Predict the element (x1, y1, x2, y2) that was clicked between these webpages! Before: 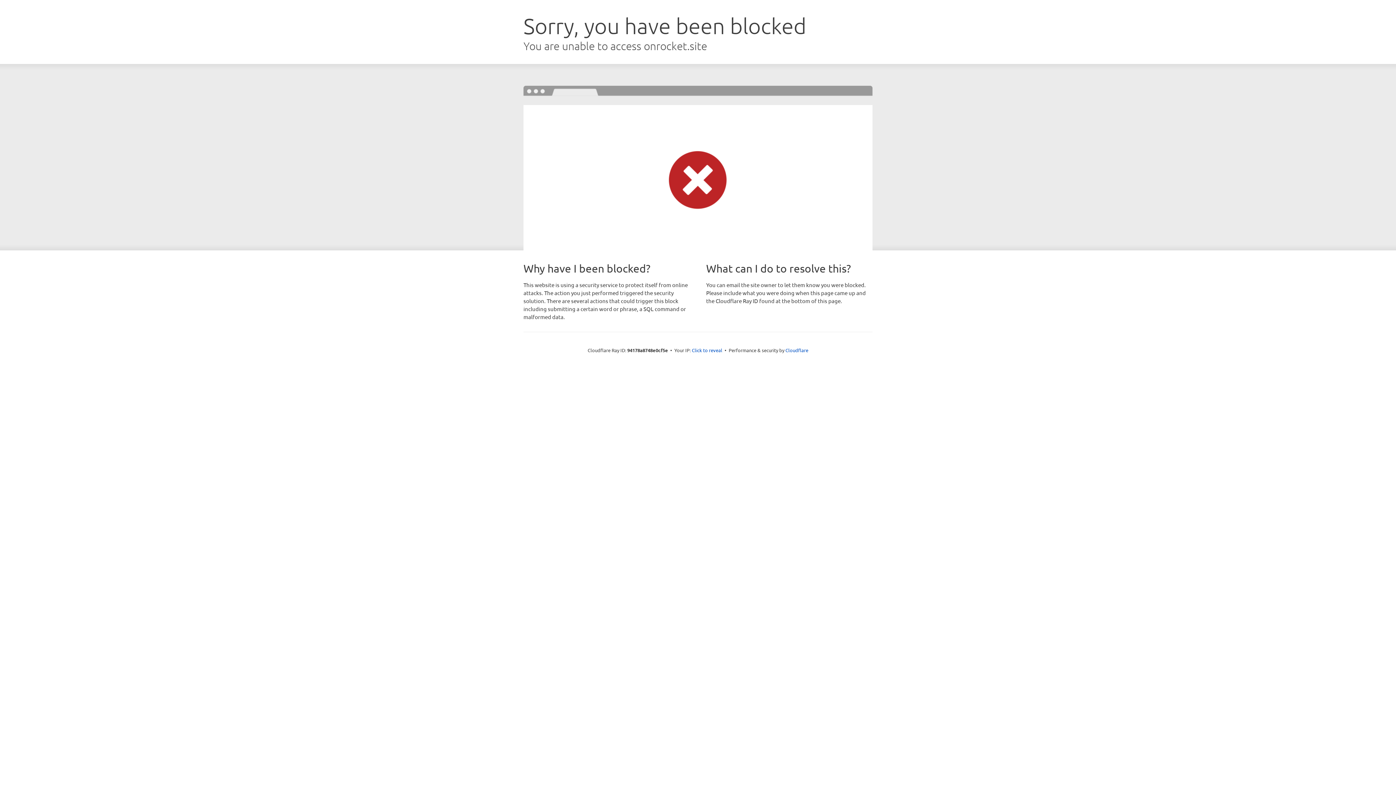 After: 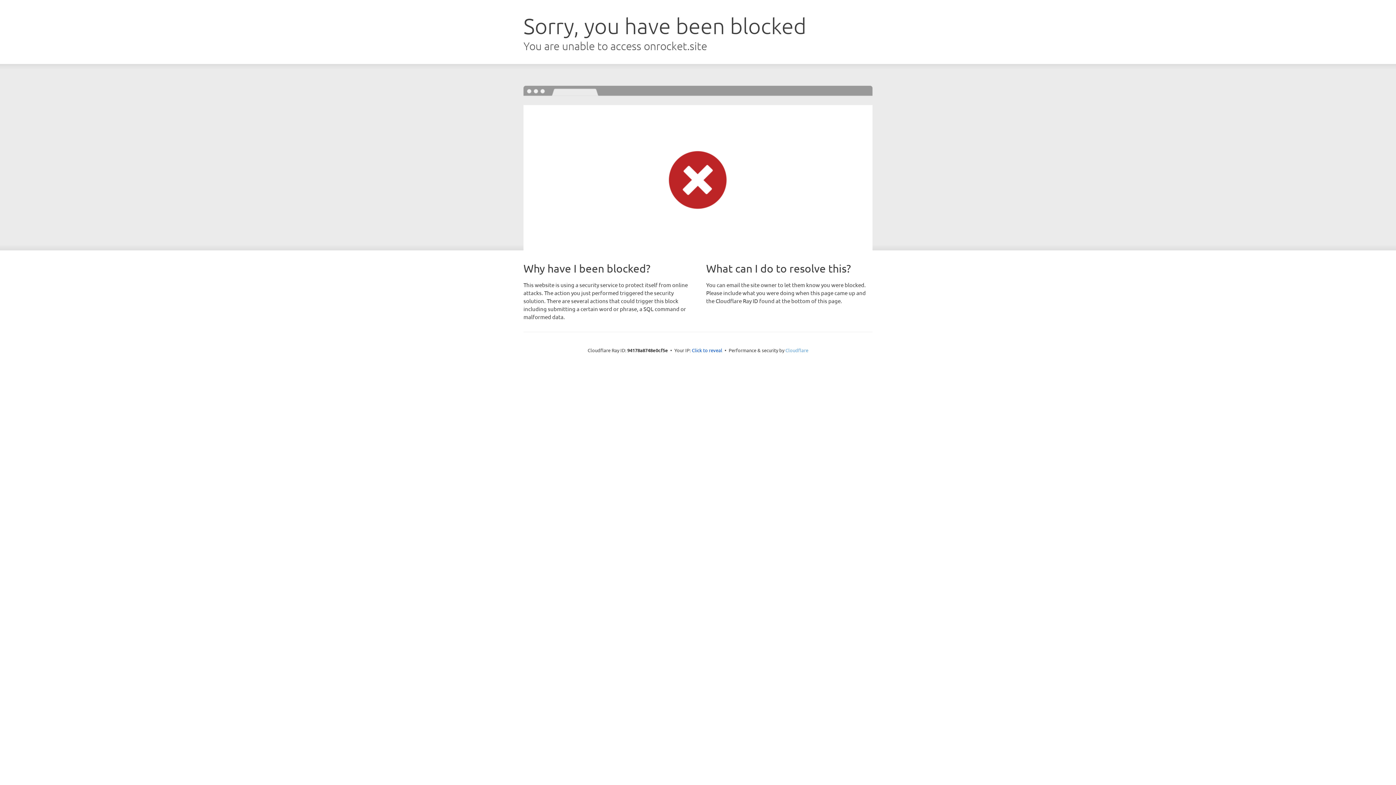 Action: bbox: (785, 347, 808, 353) label: Cloudflare